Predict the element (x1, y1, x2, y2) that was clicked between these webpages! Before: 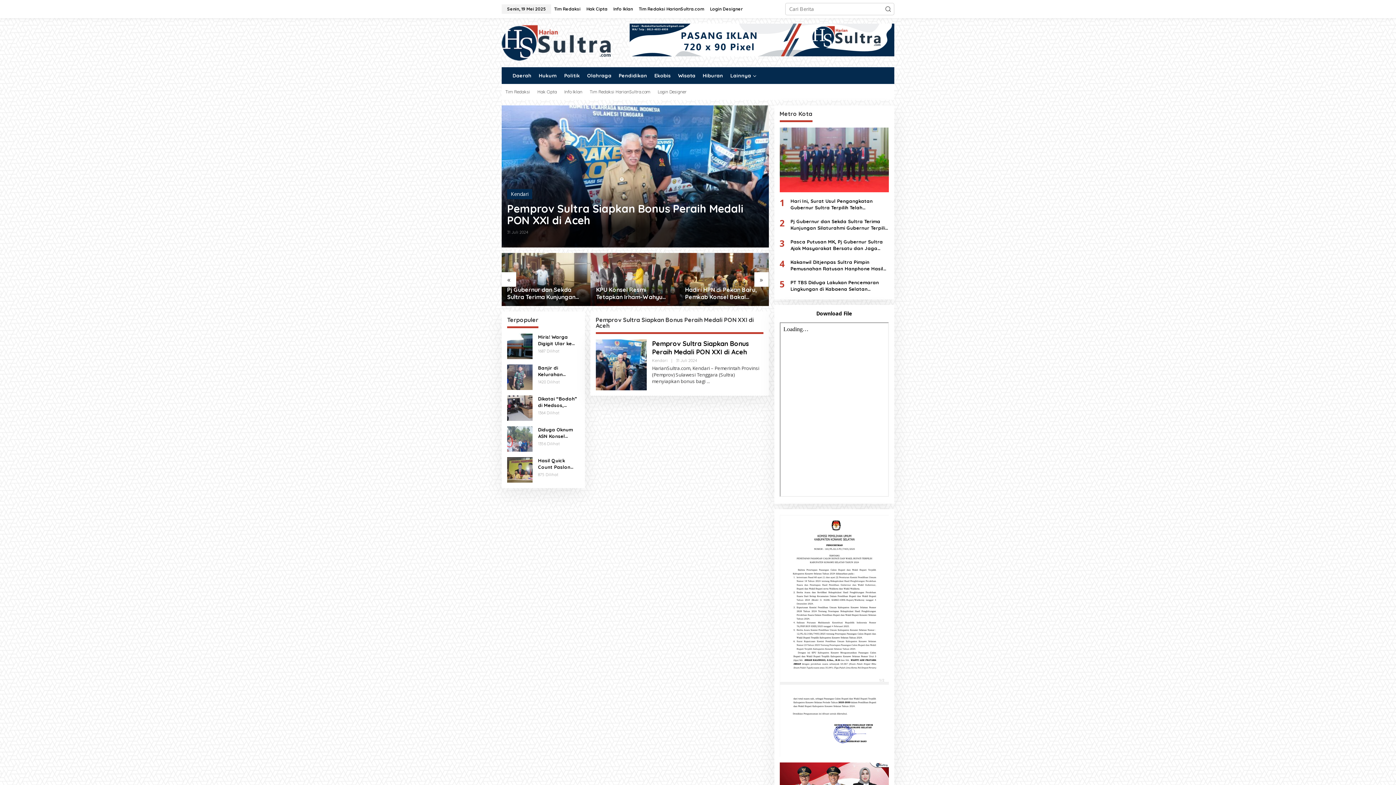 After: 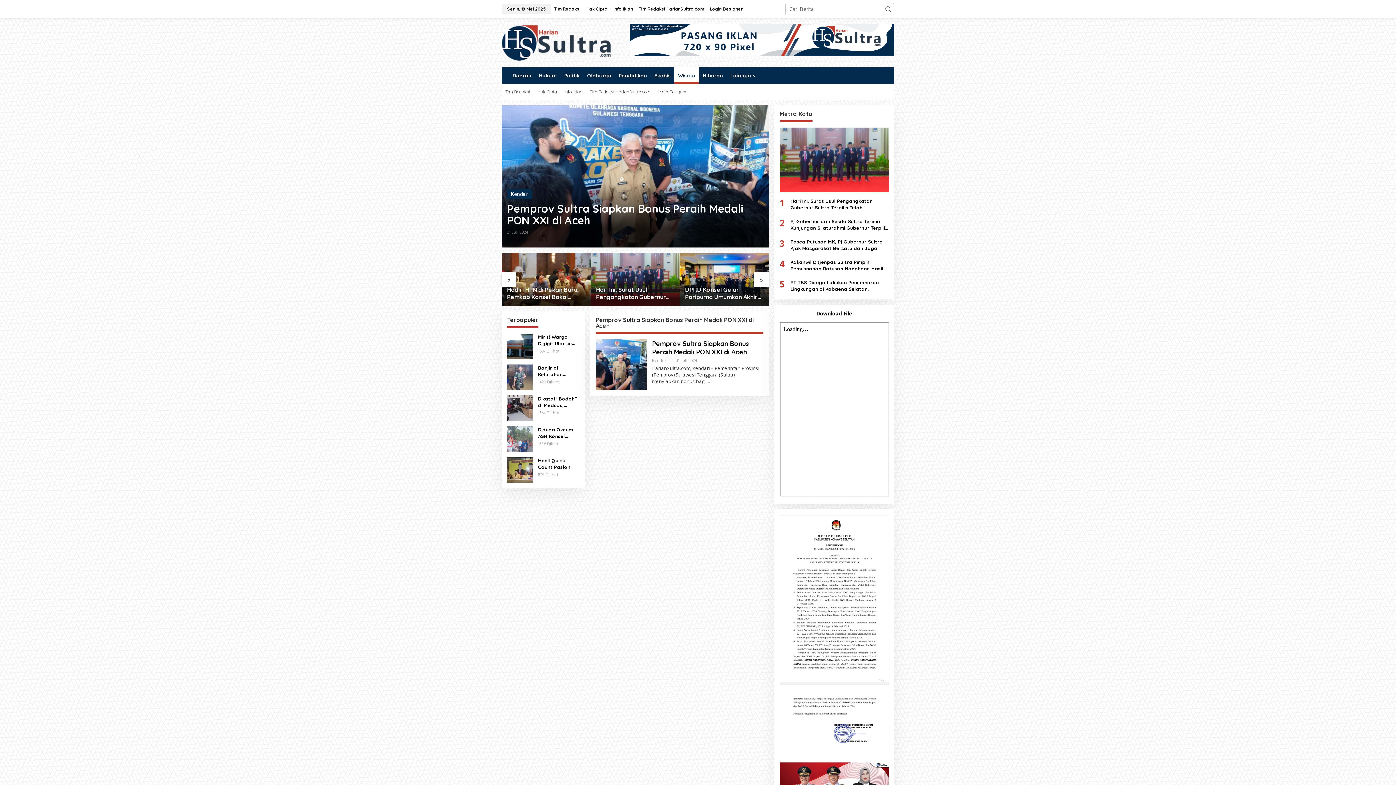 Action: label: Wisata bbox: (674, 67, 699, 83)